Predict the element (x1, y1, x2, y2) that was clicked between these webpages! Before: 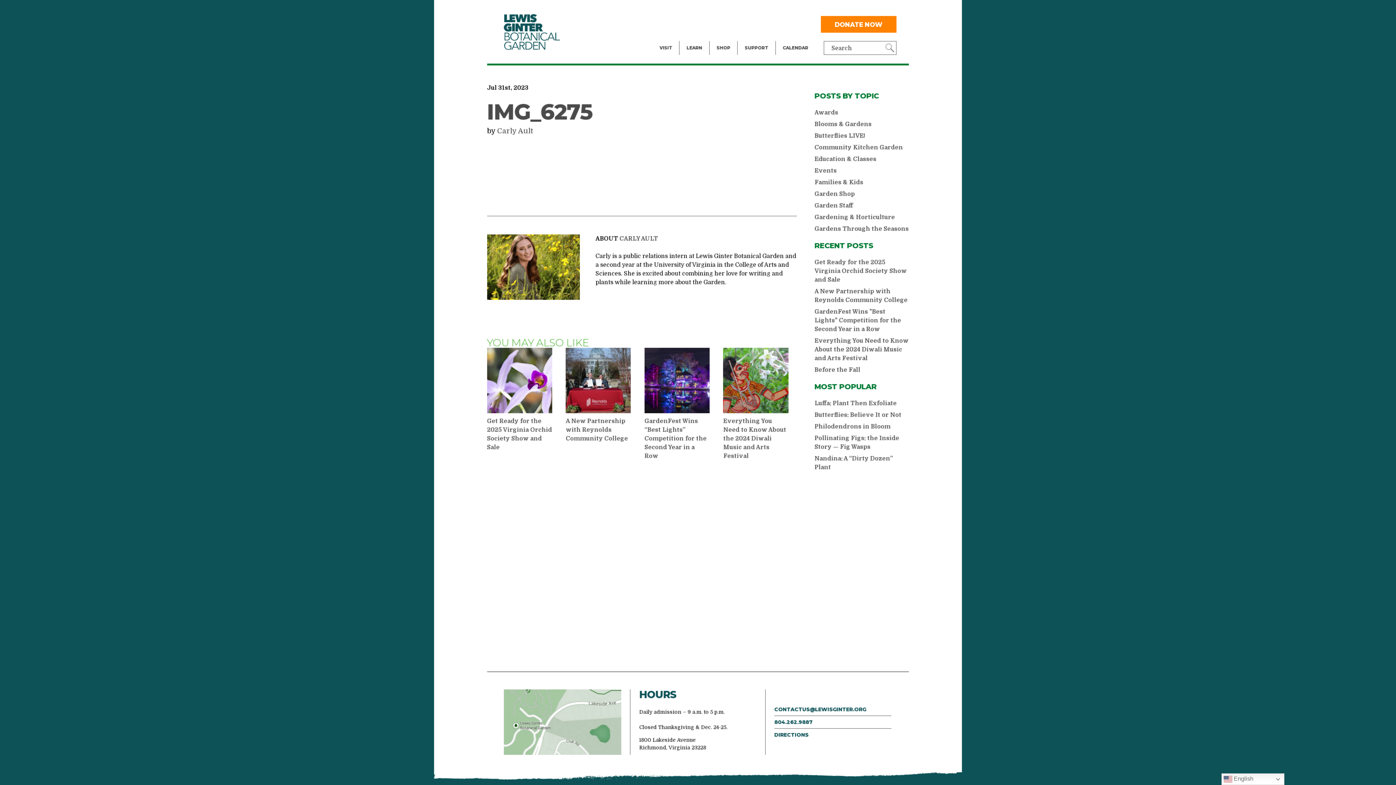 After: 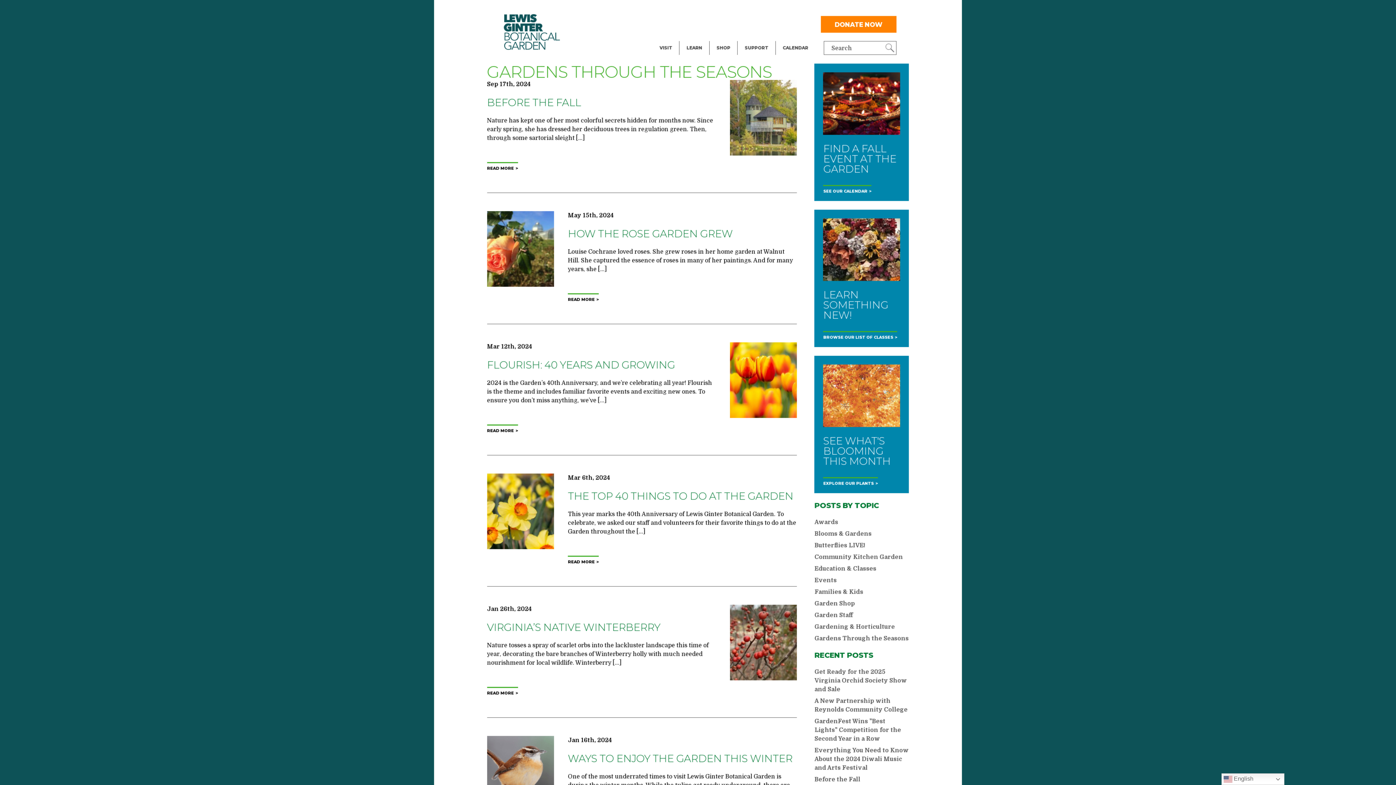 Action: bbox: (814, 224, 909, 233) label: Gardens Through the Seasons